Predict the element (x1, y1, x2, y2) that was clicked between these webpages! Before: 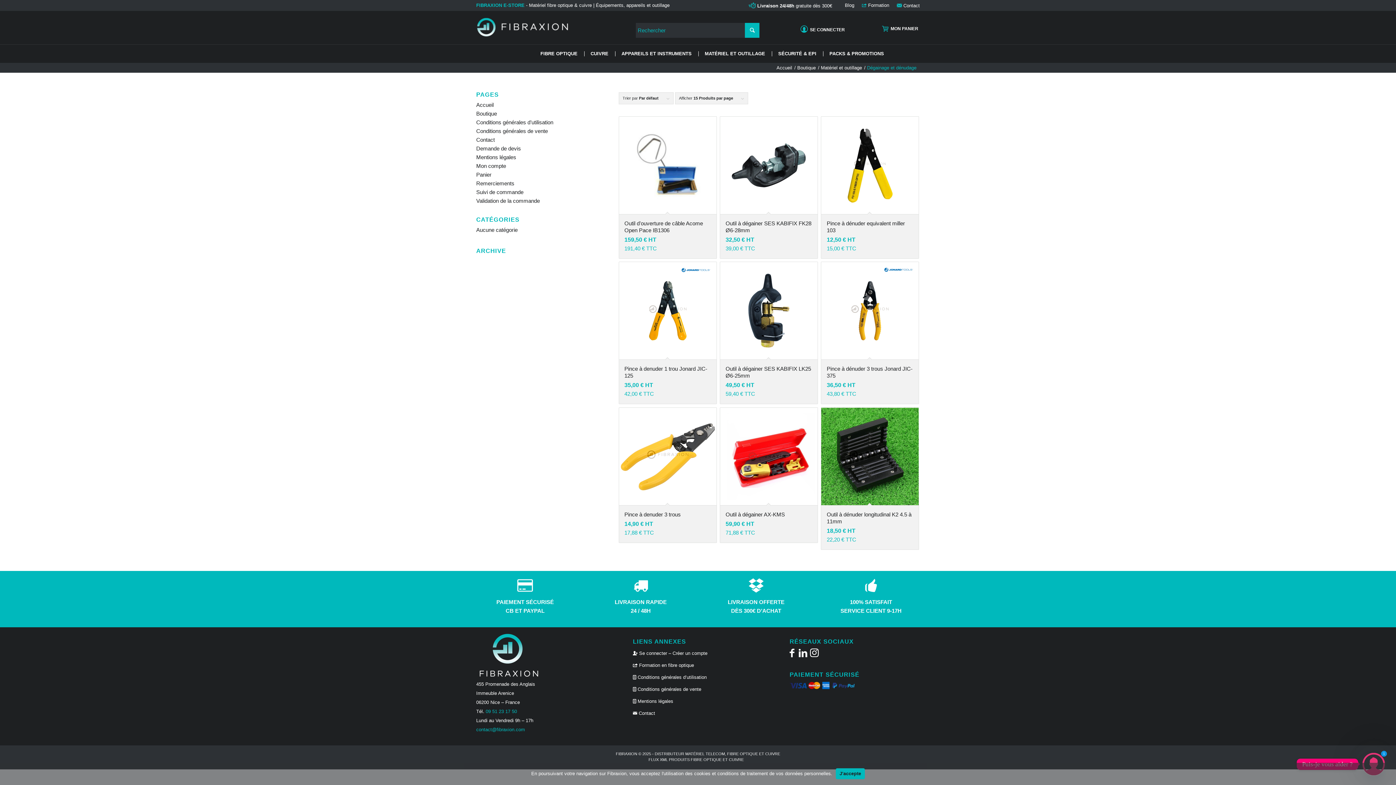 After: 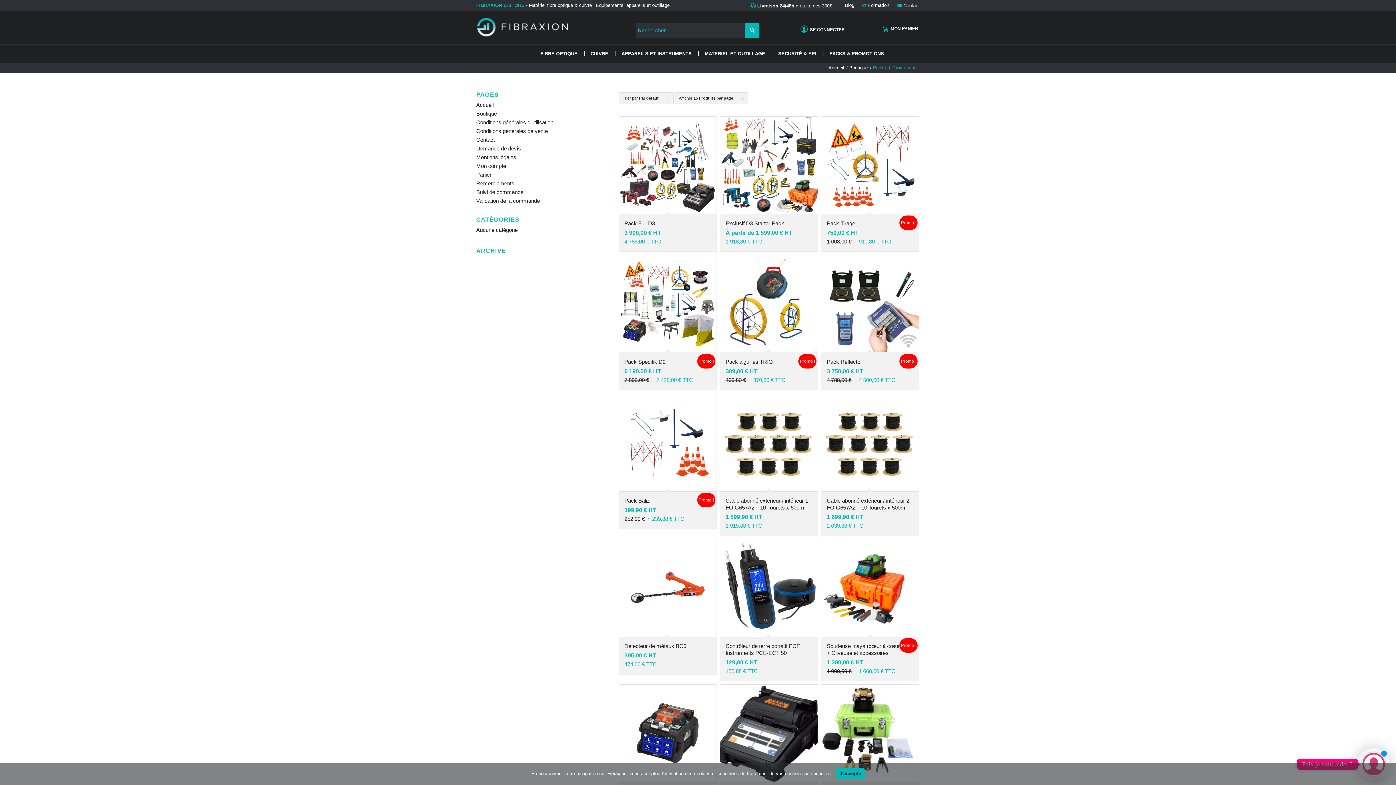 Action: label: PACKS & PROMOTIONS bbox: (823, 44, 890, 62)